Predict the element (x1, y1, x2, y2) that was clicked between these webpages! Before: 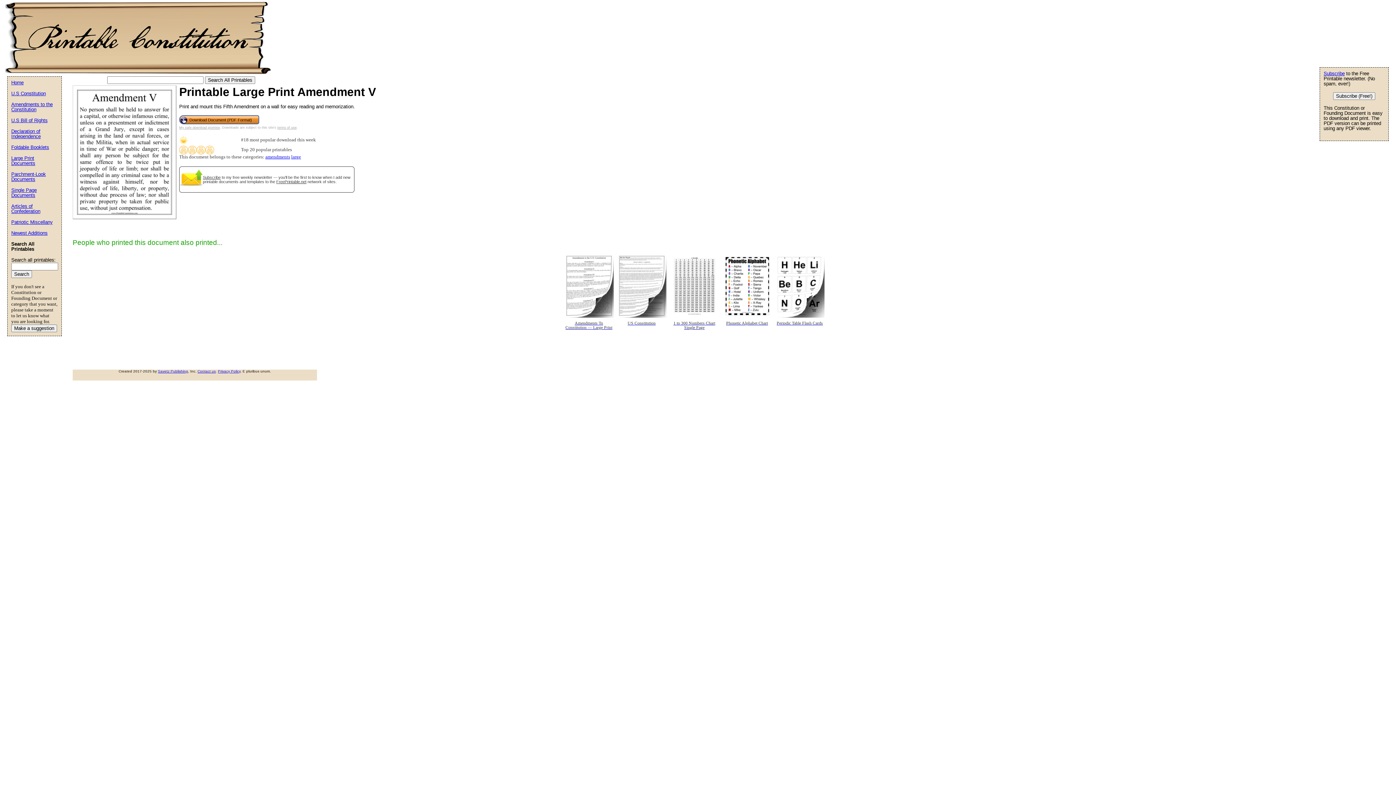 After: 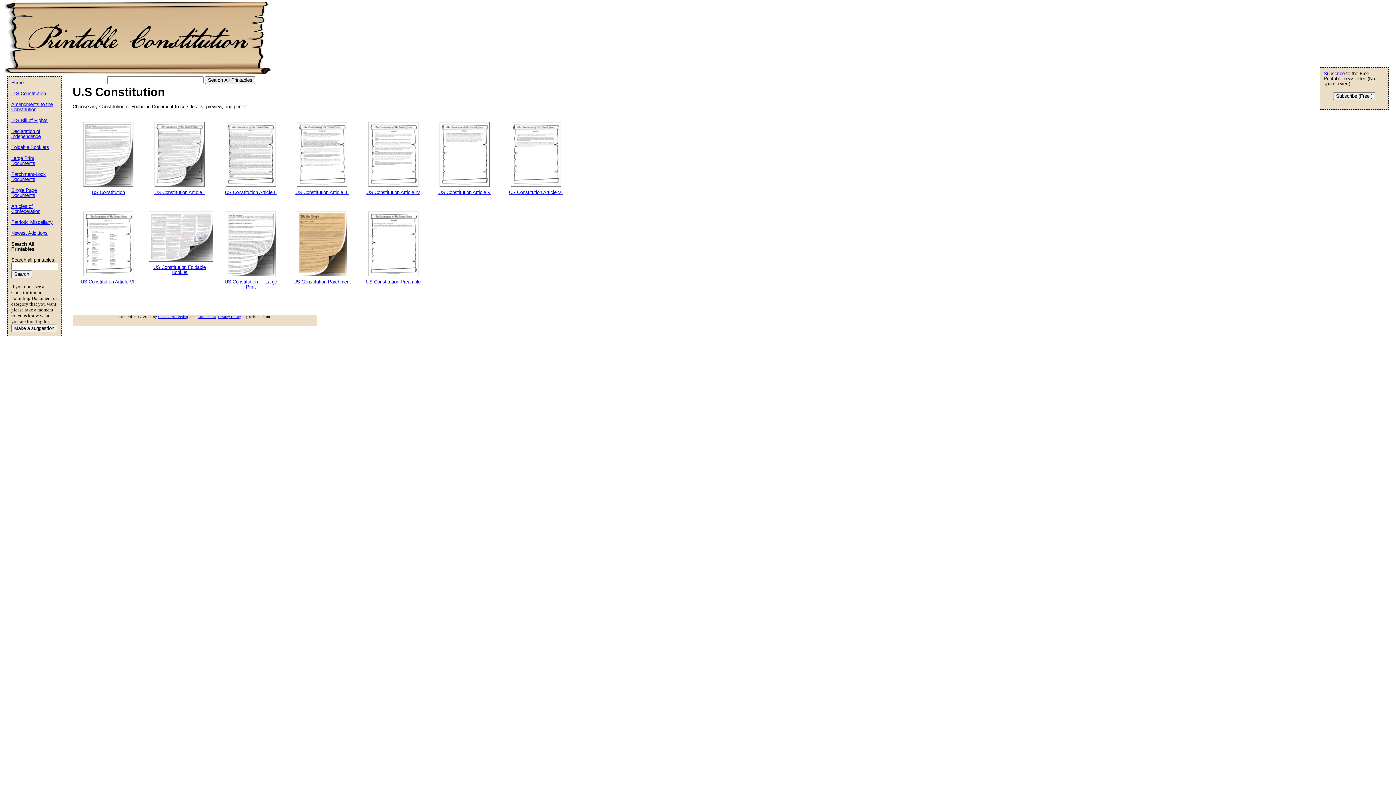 Action: bbox: (11, 90, 45, 96) label: U.S Constitution